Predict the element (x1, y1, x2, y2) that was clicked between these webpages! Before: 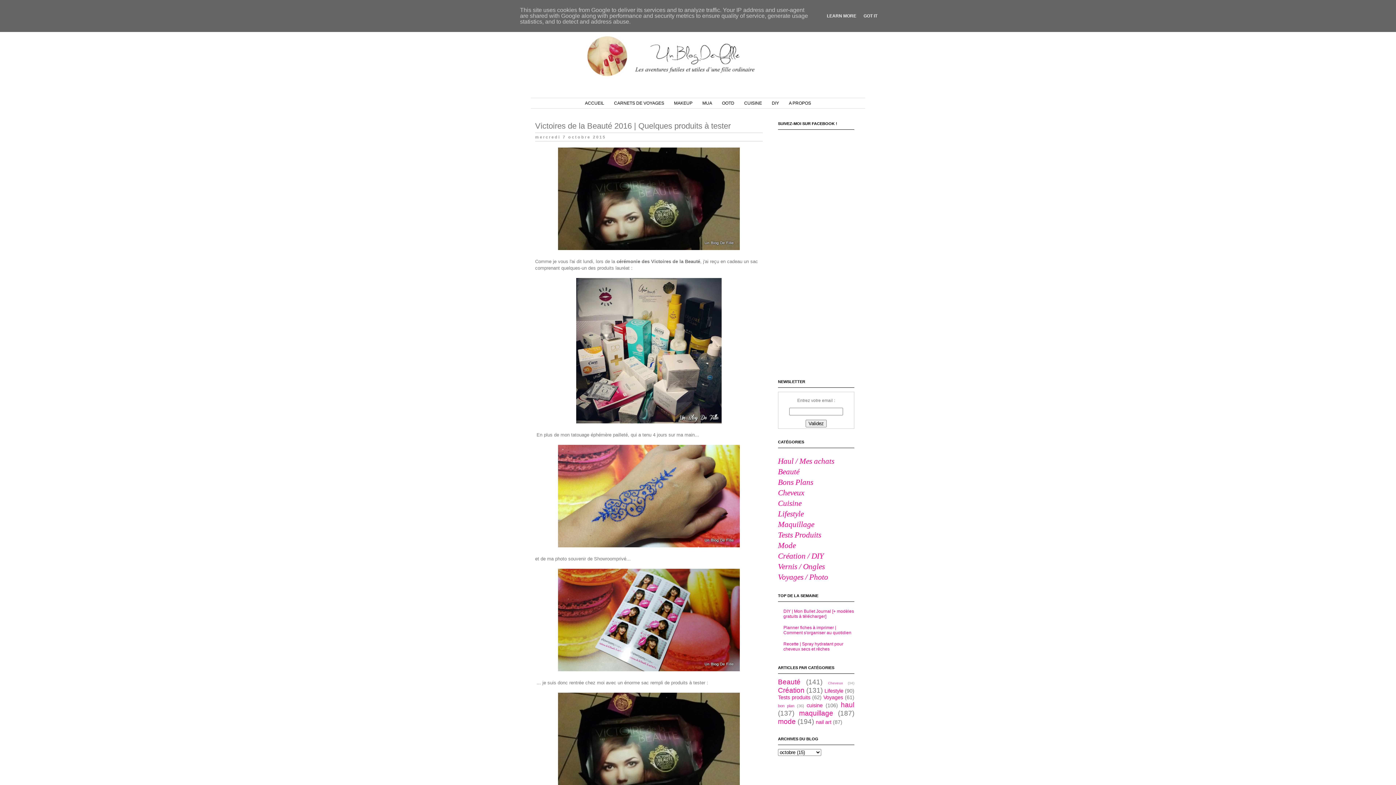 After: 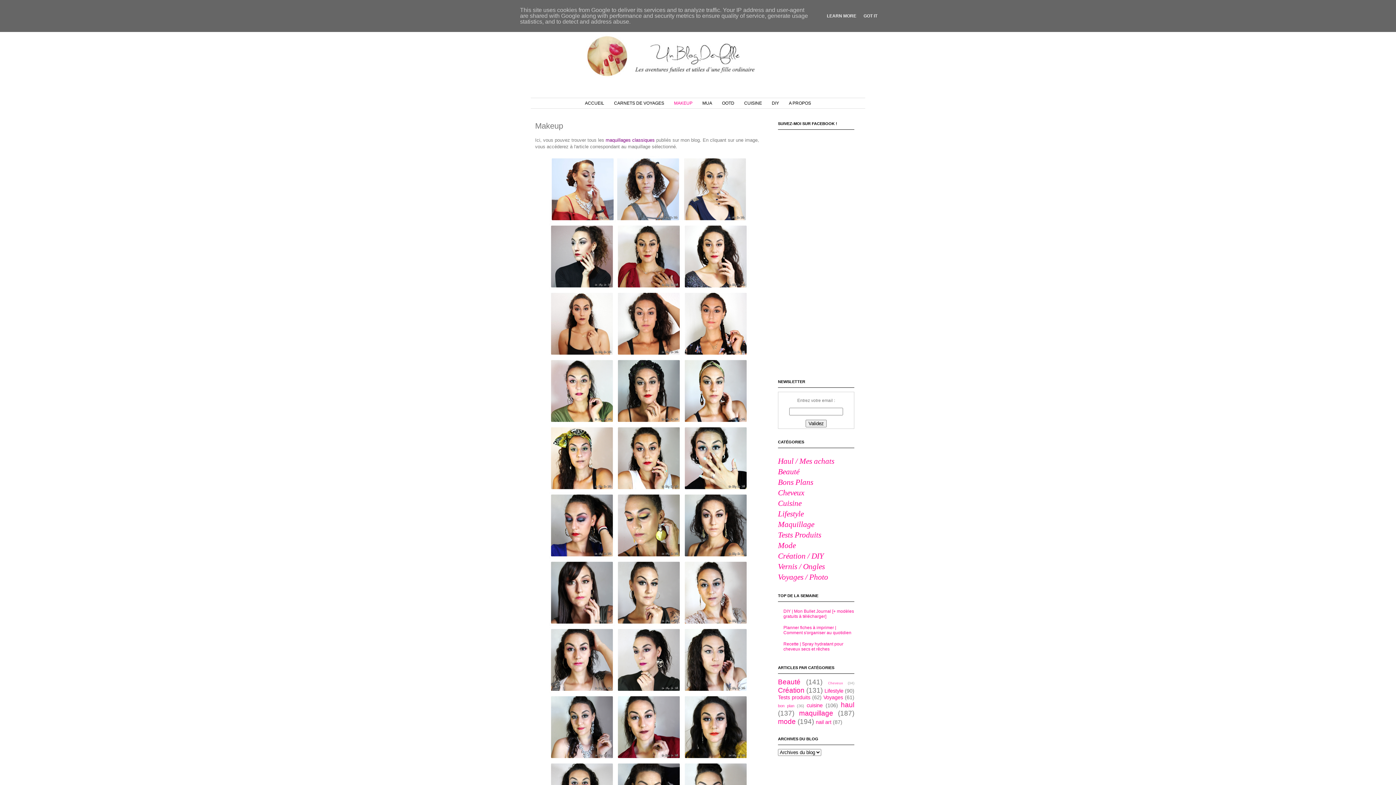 Action: bbox: (669, 98, 697, 108) label: MAKEUP